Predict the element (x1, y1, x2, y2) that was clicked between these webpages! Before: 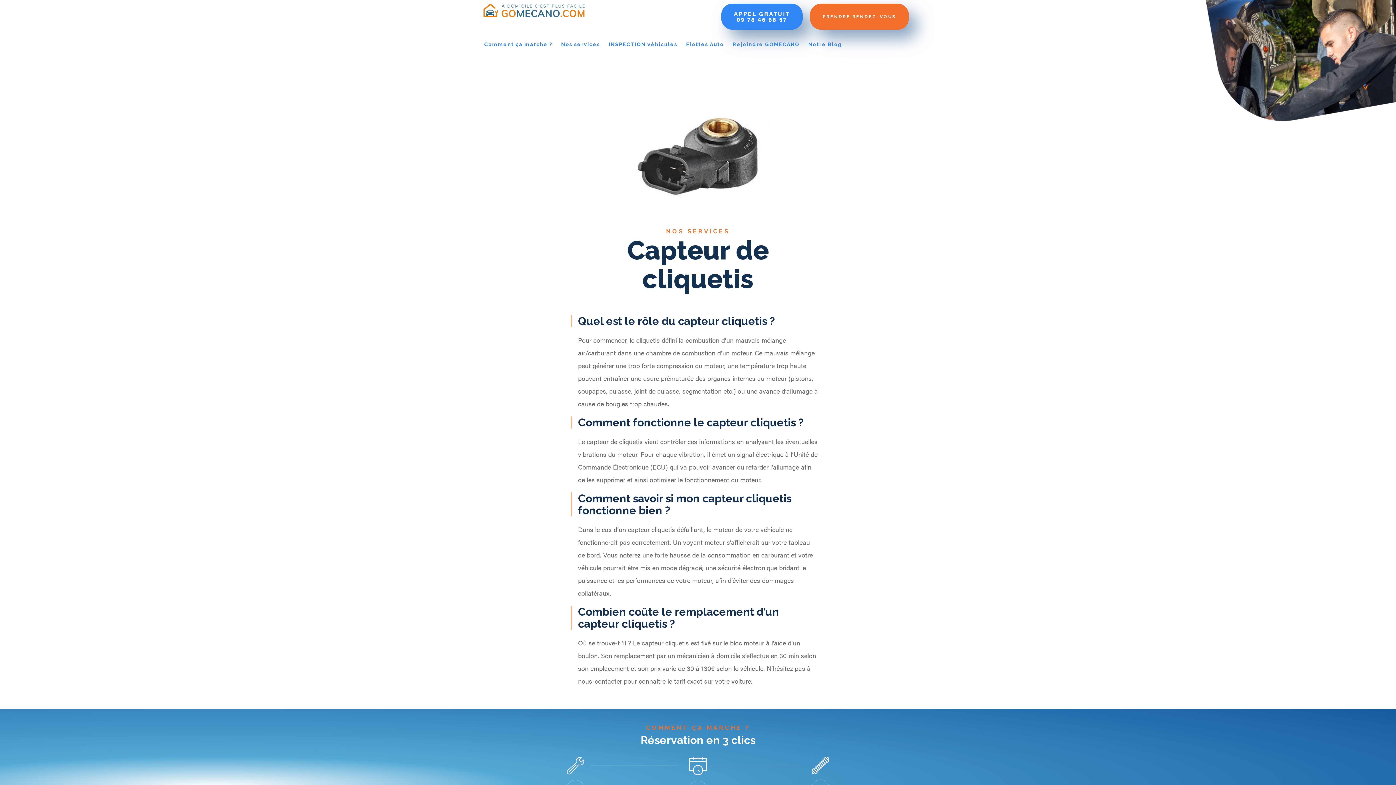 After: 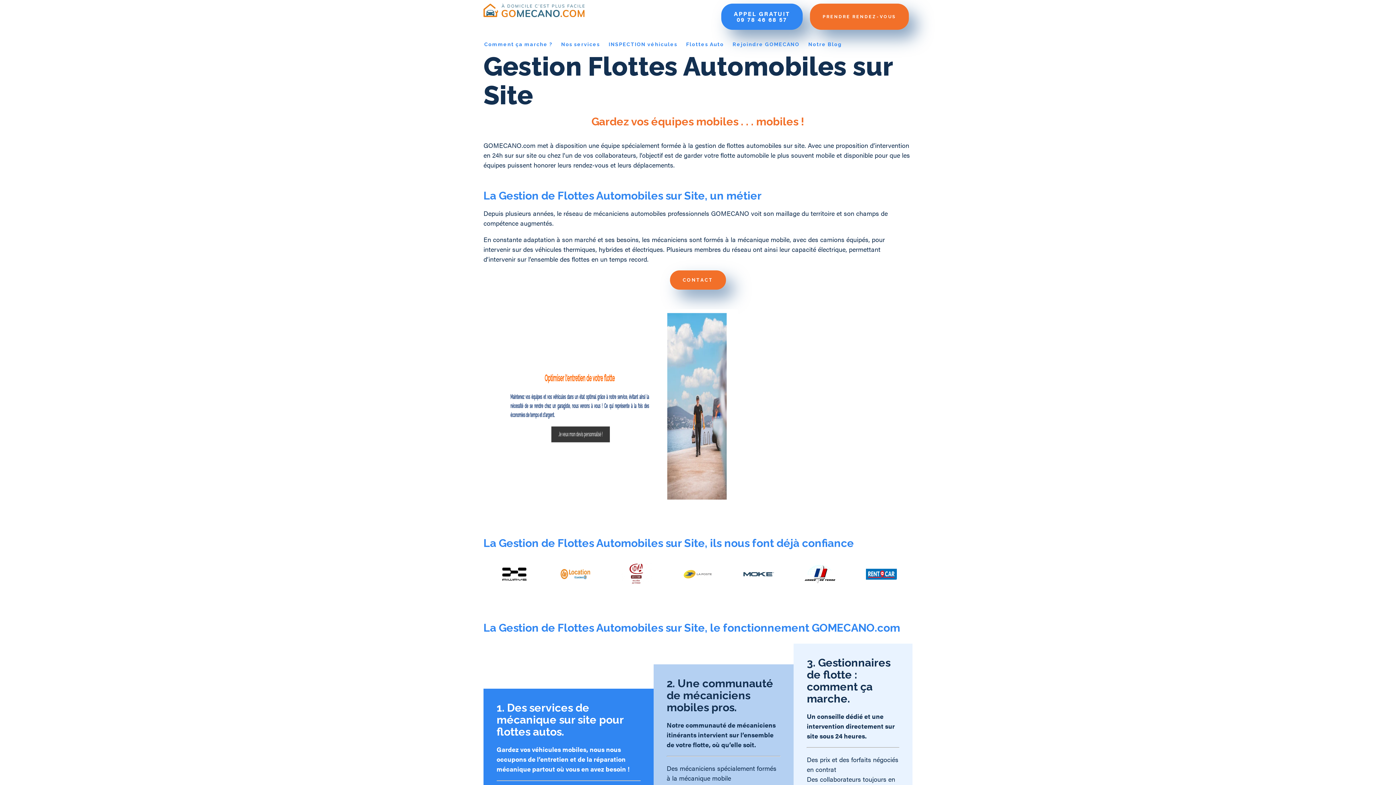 Action: bbox: (681, 37, 728, 52) label: Flottes Auto